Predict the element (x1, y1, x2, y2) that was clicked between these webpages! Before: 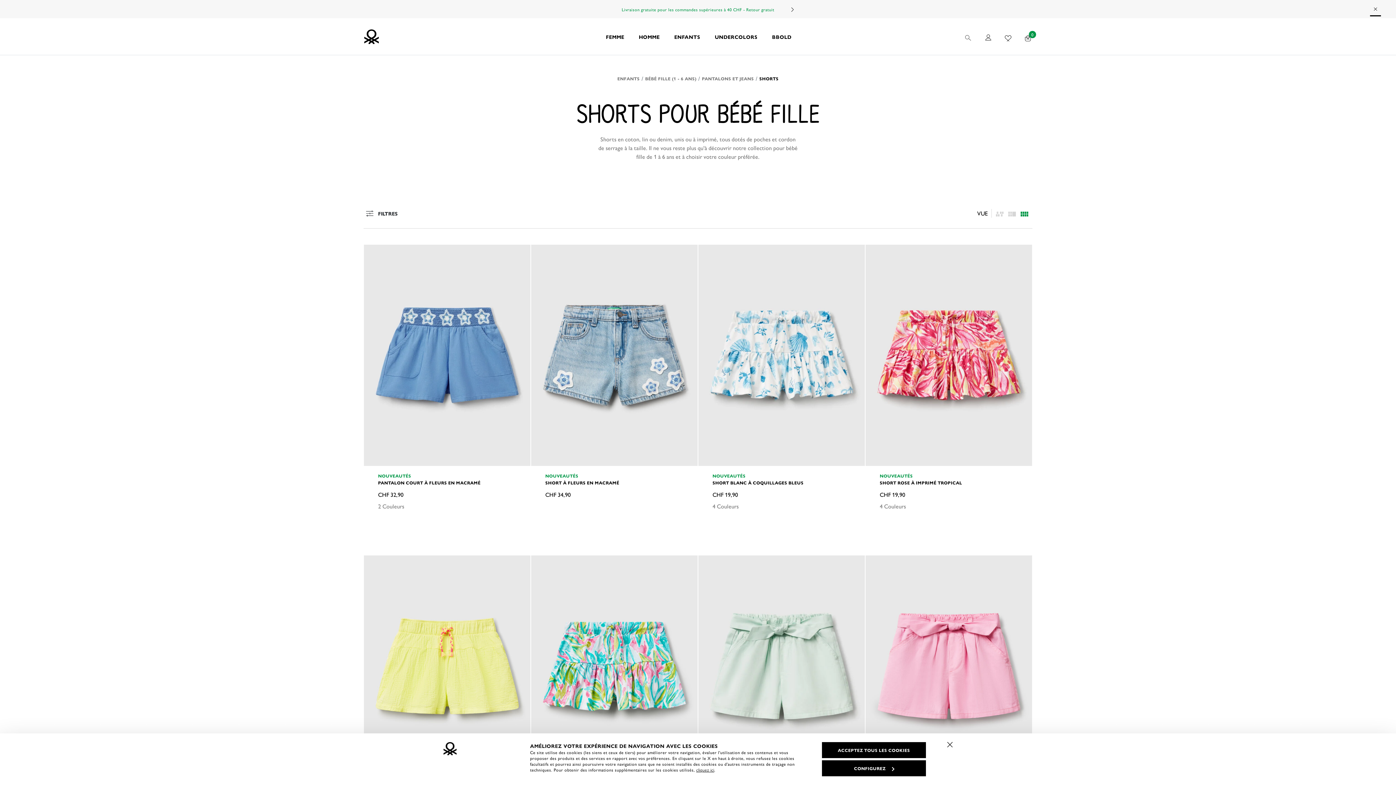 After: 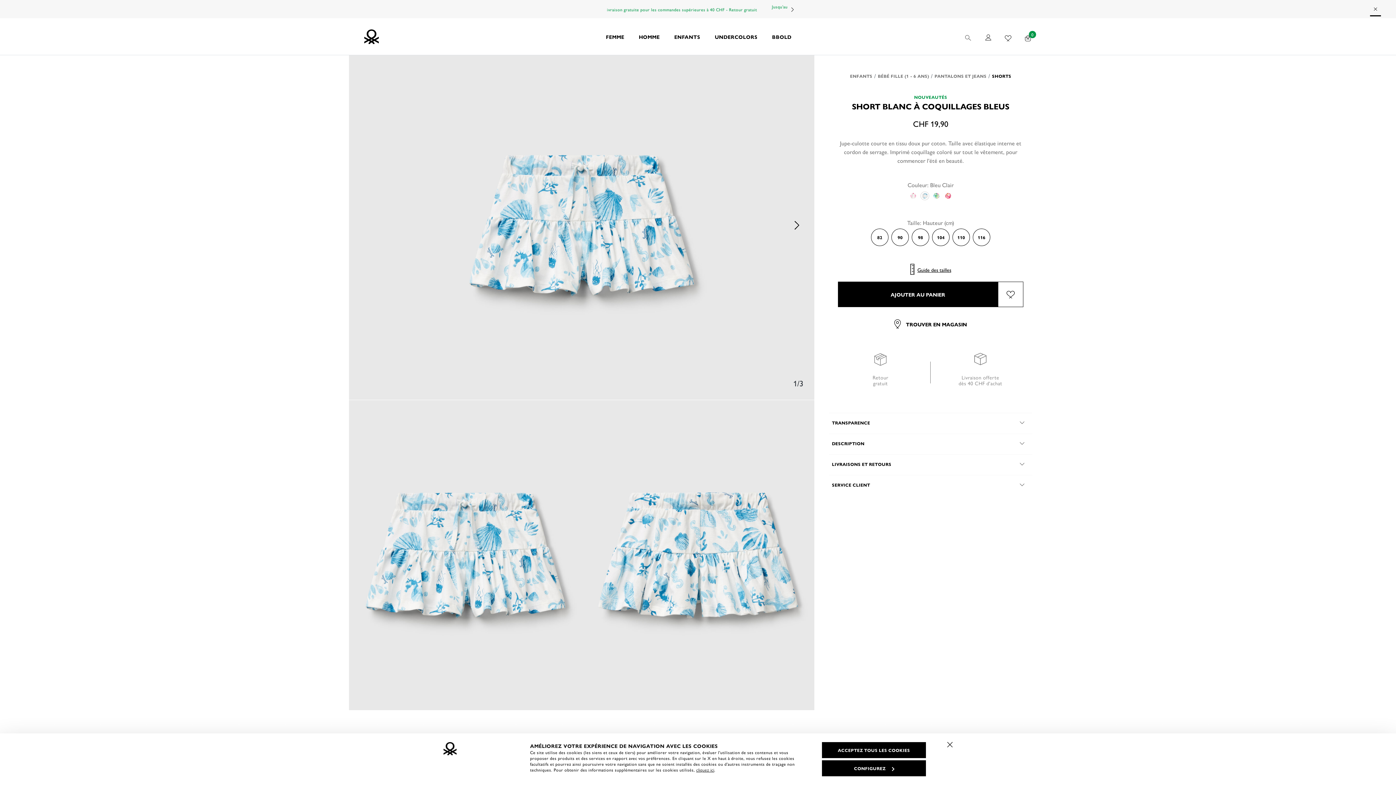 Action: bbox: (698, 244, 865, 466)